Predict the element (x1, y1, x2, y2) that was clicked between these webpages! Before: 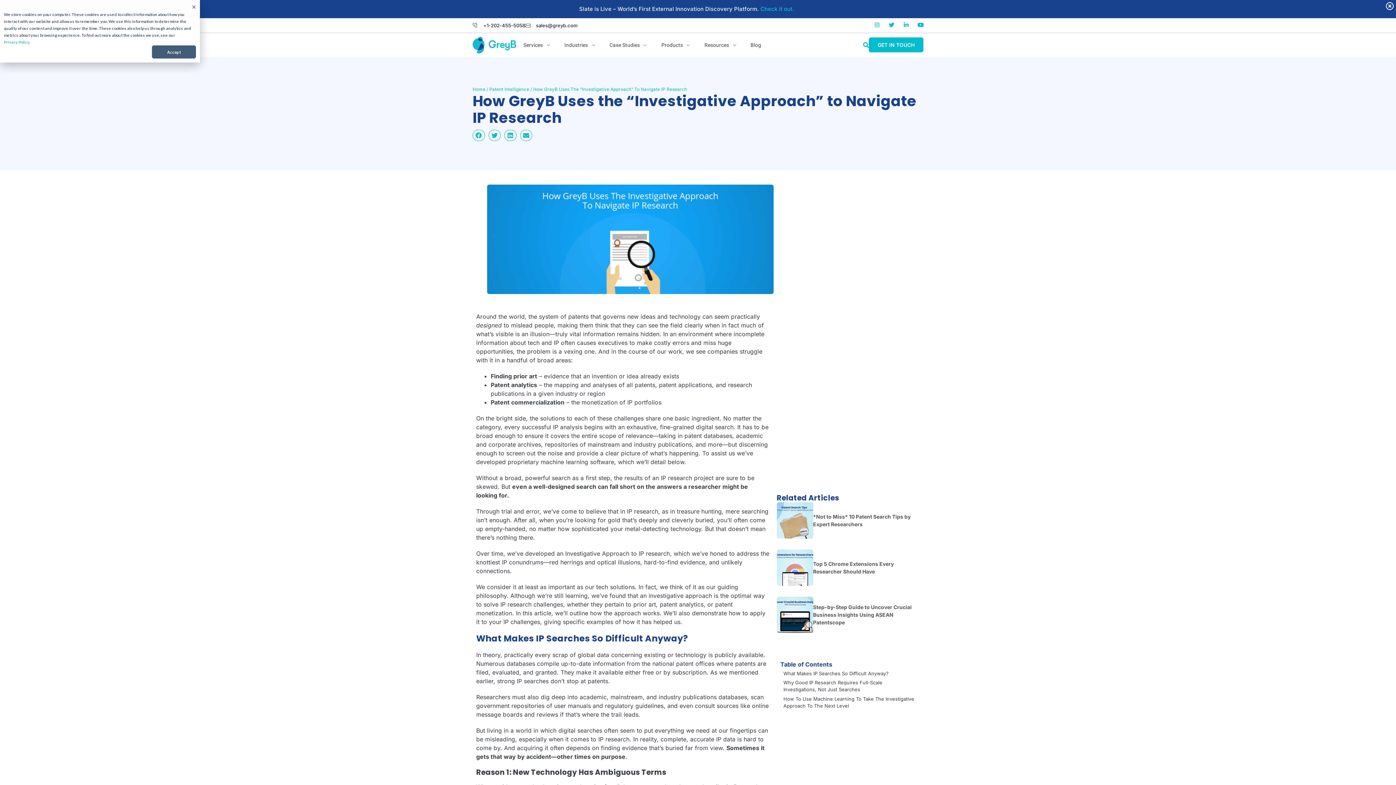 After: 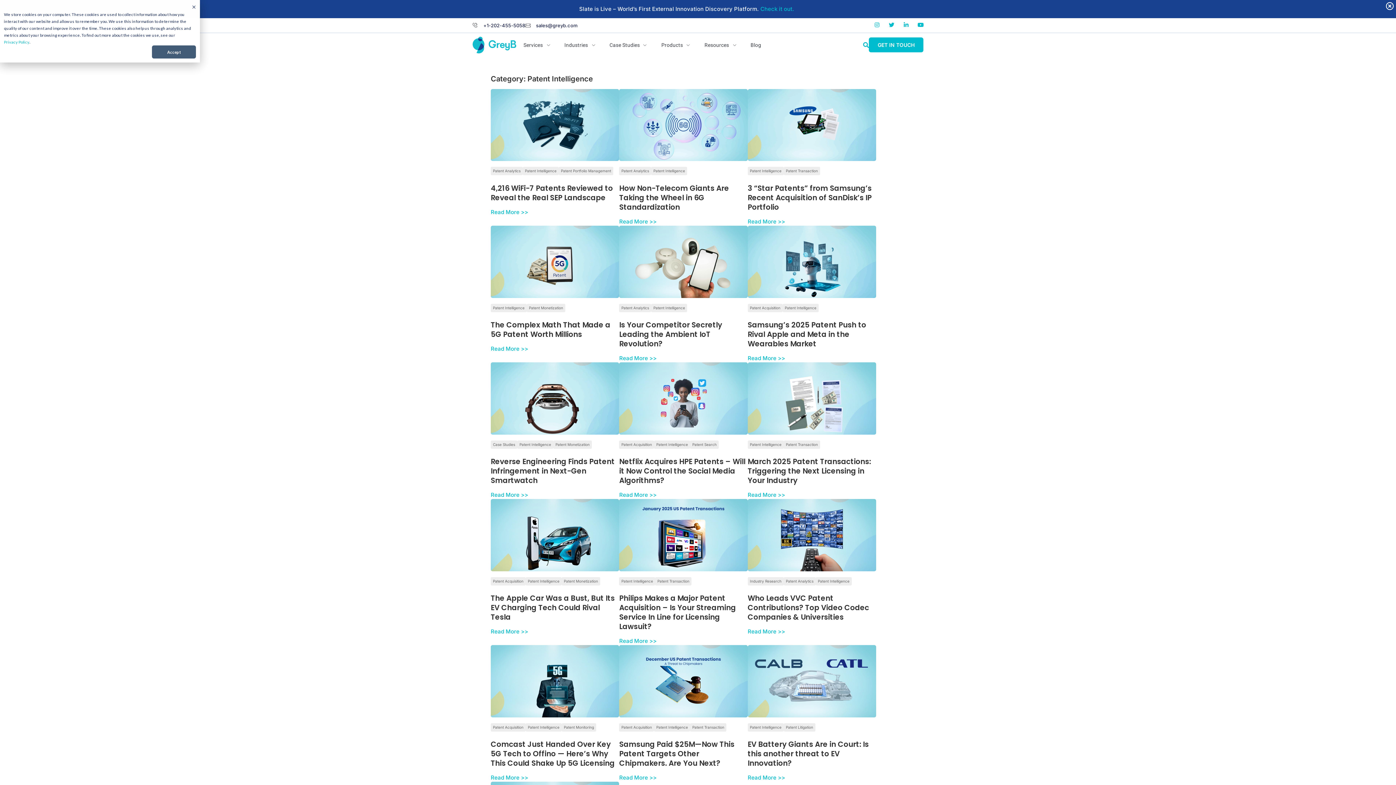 Action: label: Patent Intelligence bbox: (489, 86, 529, 91)